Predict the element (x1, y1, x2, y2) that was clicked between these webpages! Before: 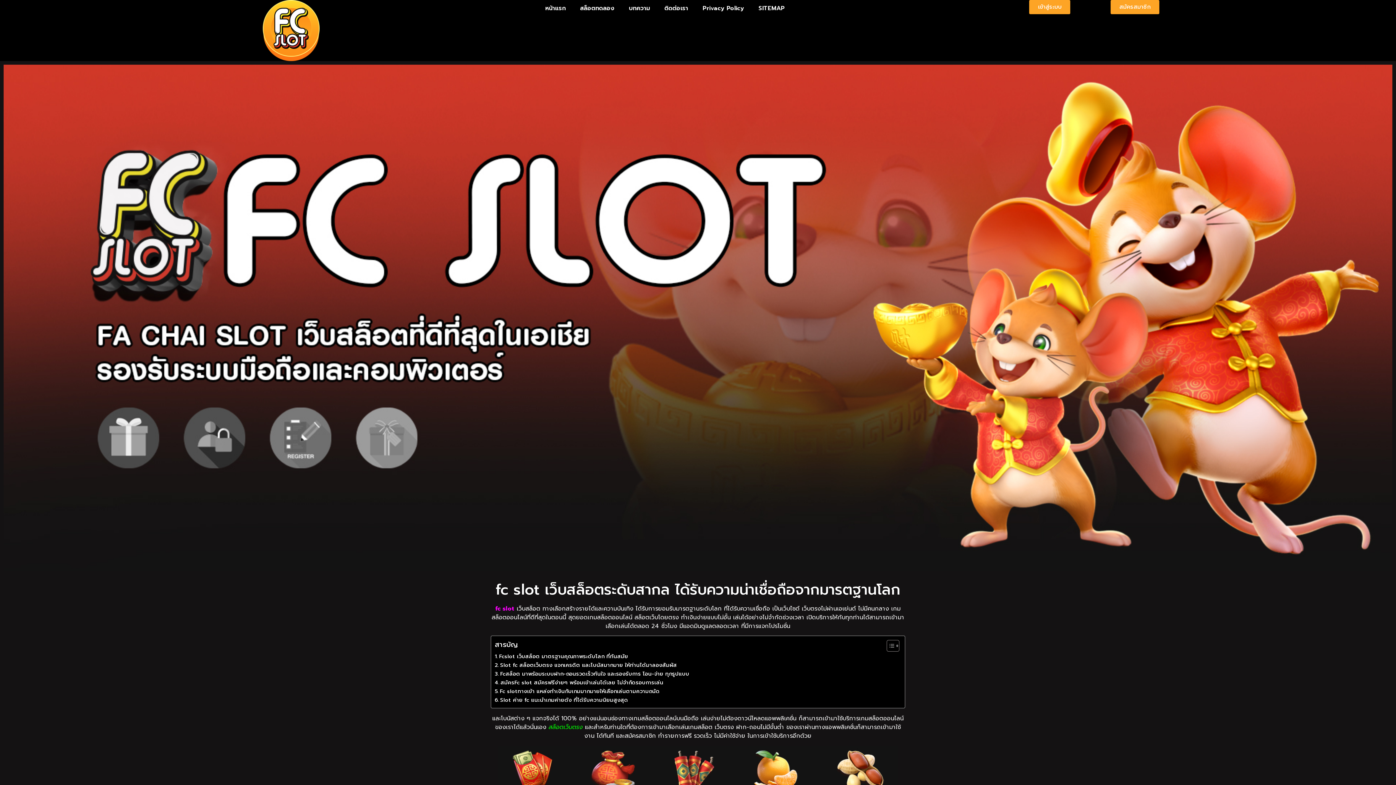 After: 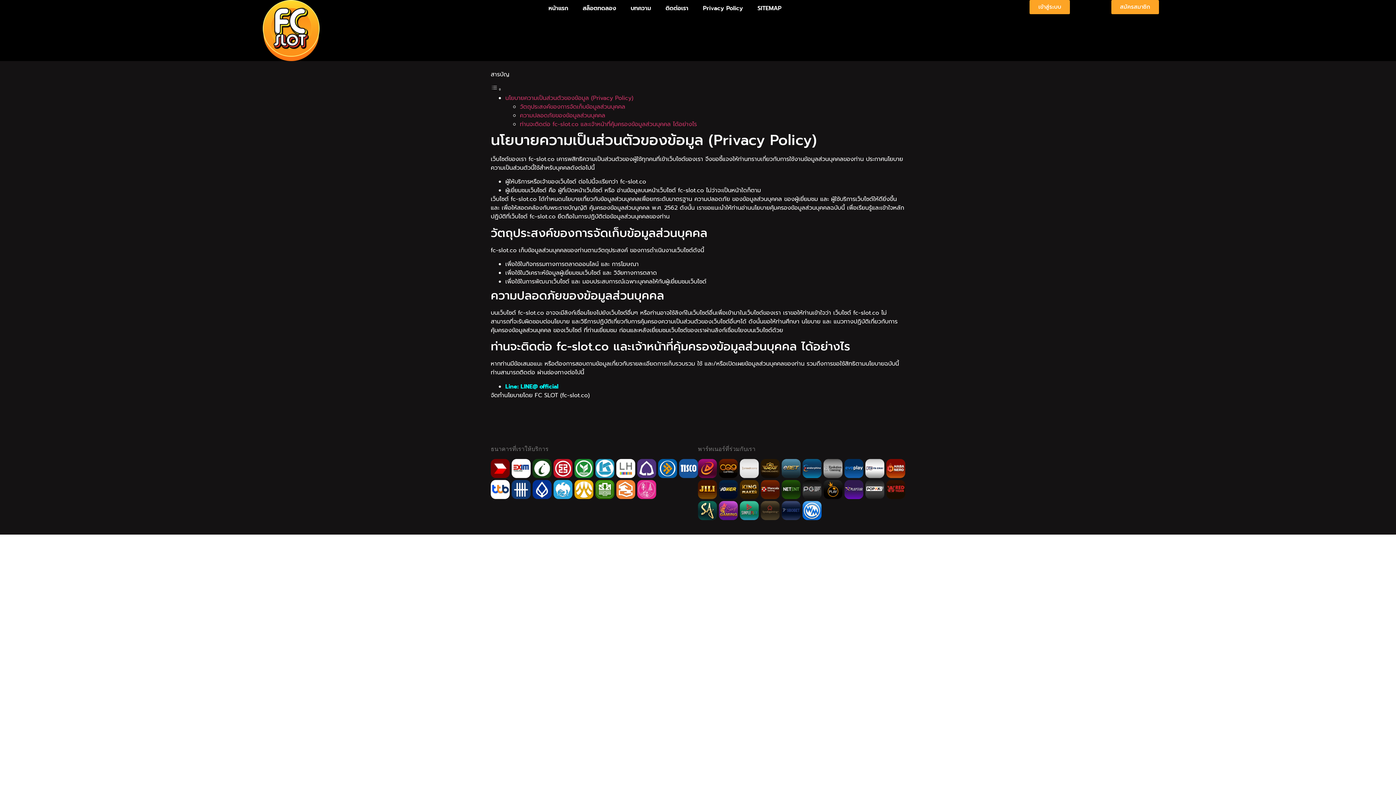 Action: label: Privacy Policy bbox: (695, 0, 751, 16)